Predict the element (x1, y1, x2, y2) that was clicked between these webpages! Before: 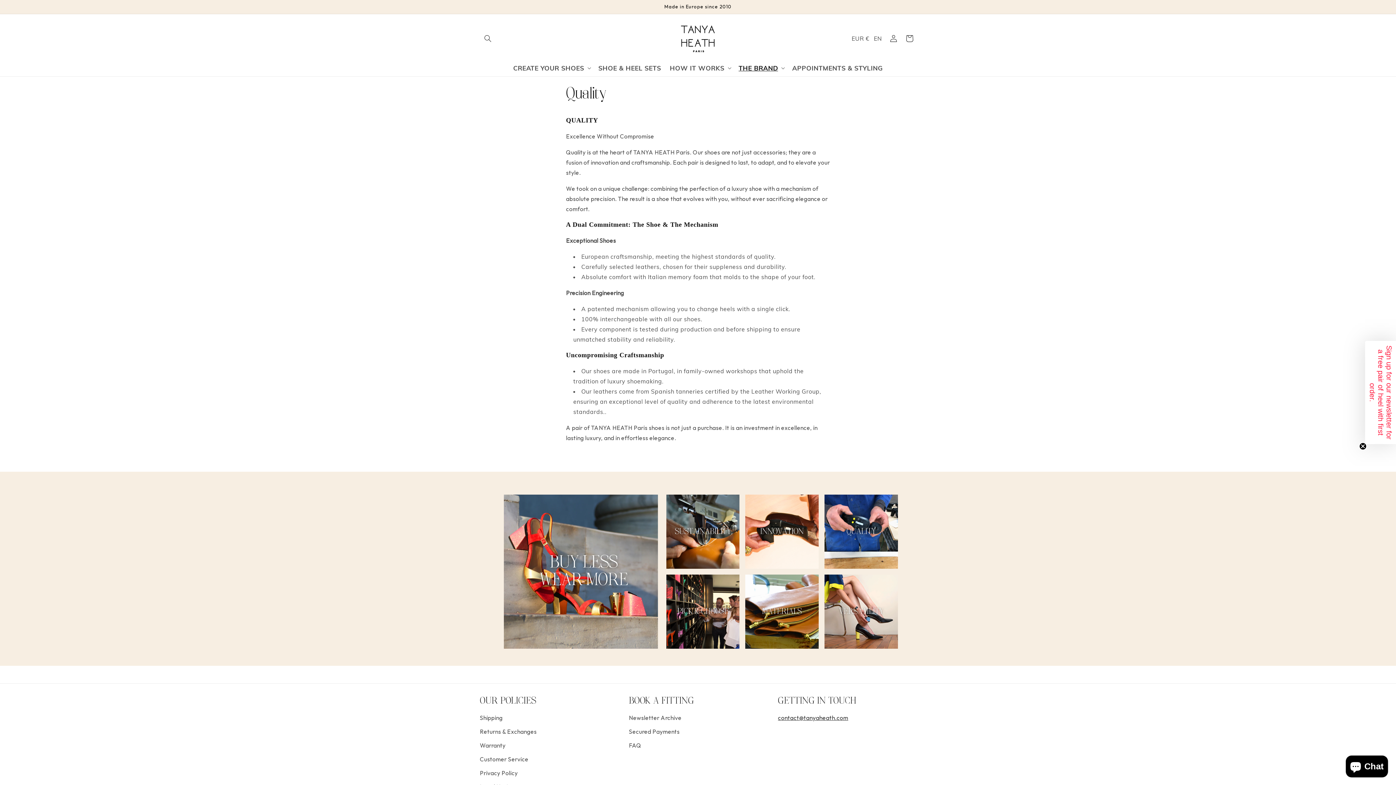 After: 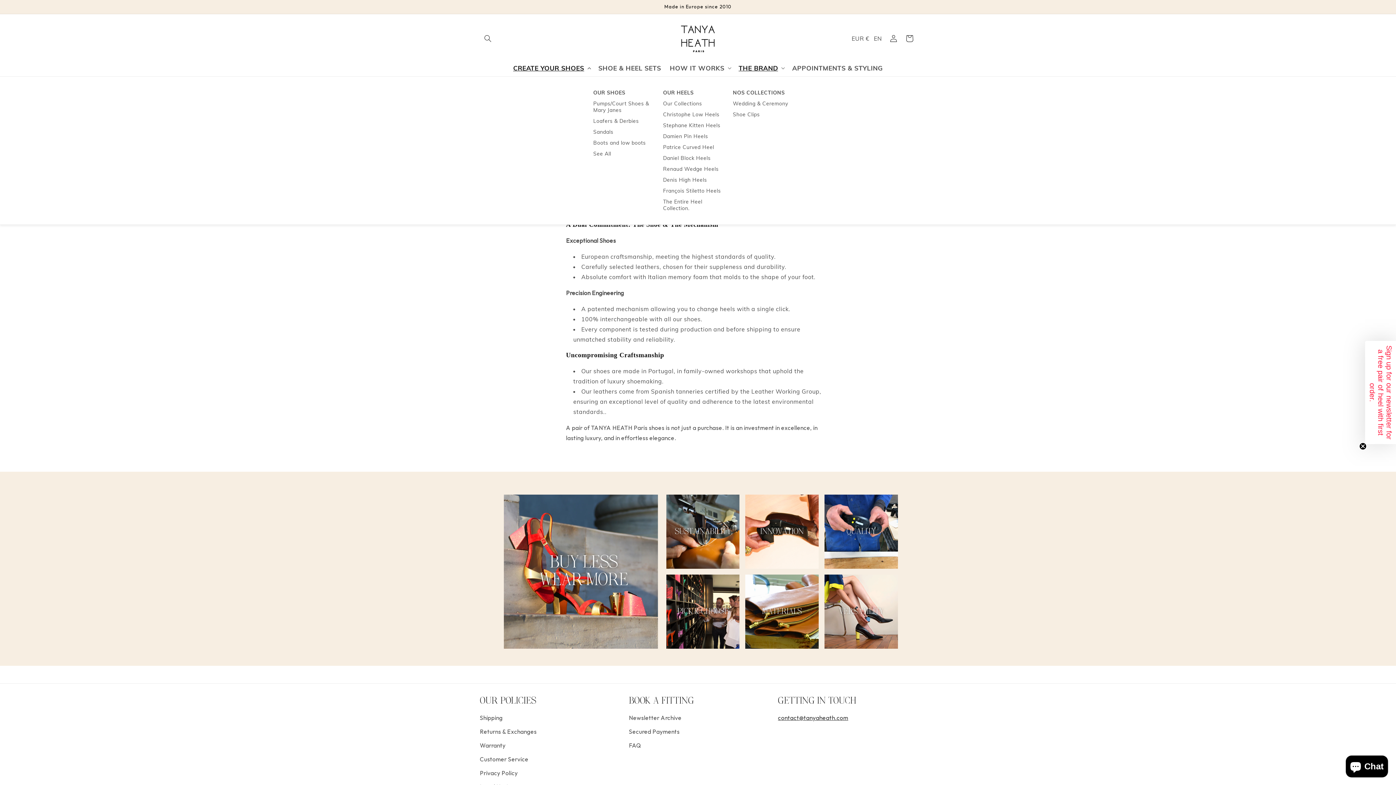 Action: label: CREATE YOUR SHOES bbox: (508, 59, 594, 76)